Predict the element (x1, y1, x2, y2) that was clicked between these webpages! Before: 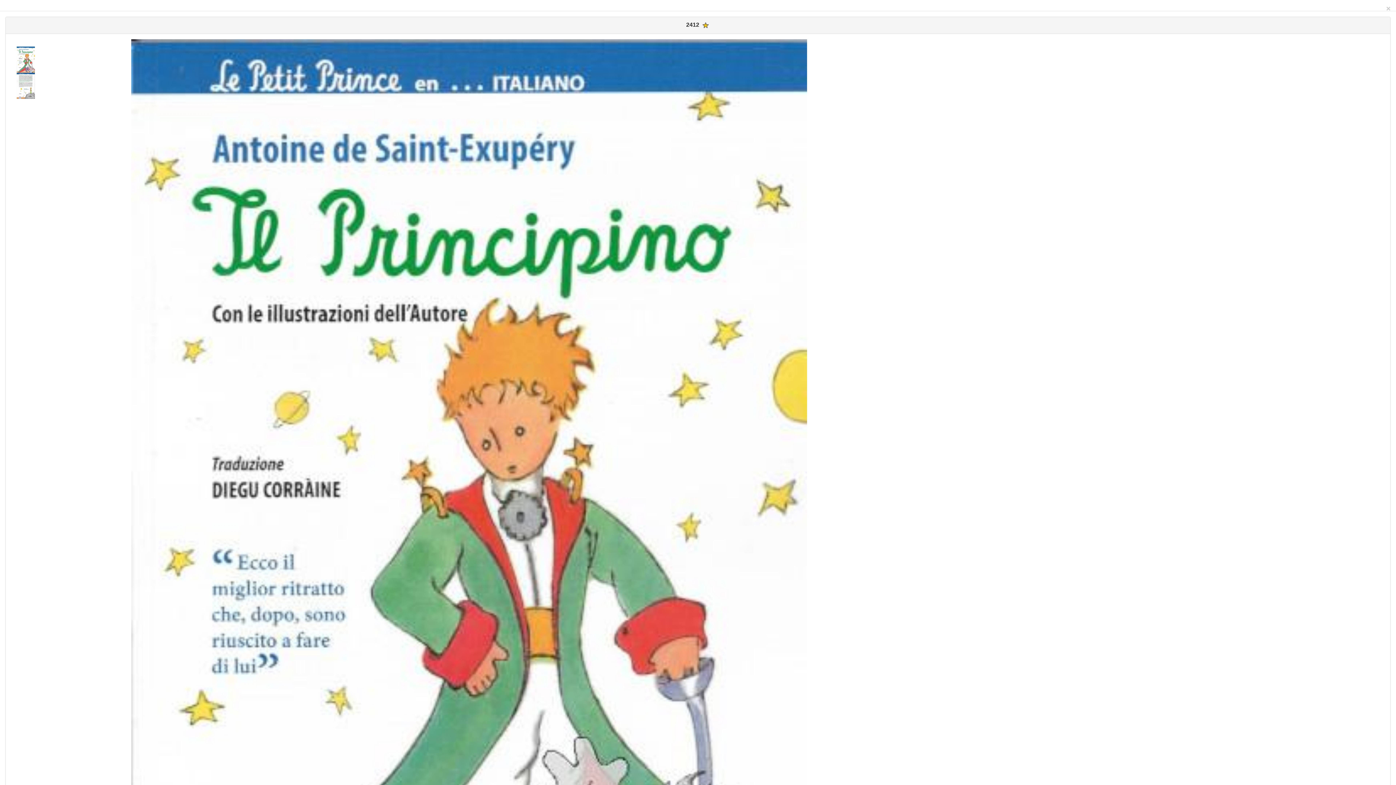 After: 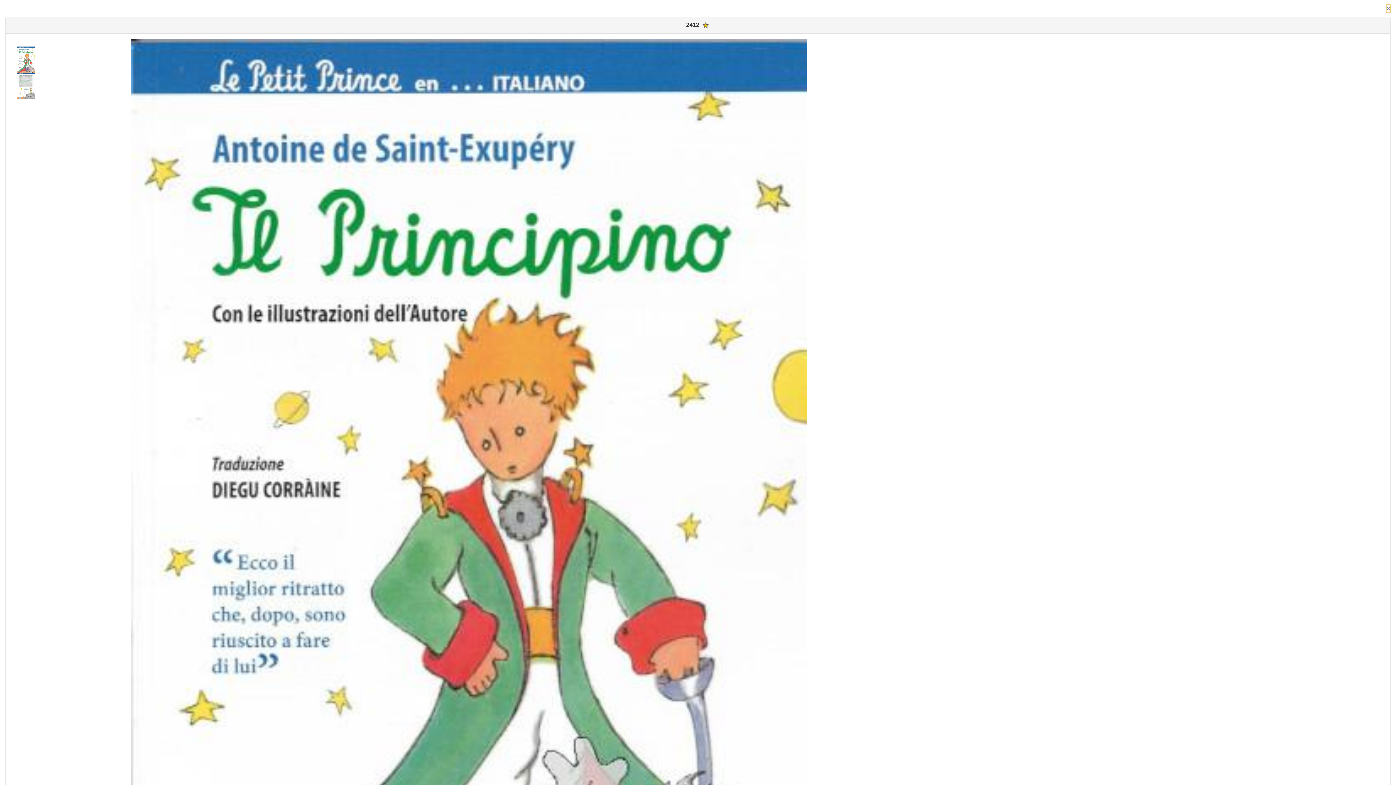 Action: label: Close bbox: (1386, 4, 1390, 12)